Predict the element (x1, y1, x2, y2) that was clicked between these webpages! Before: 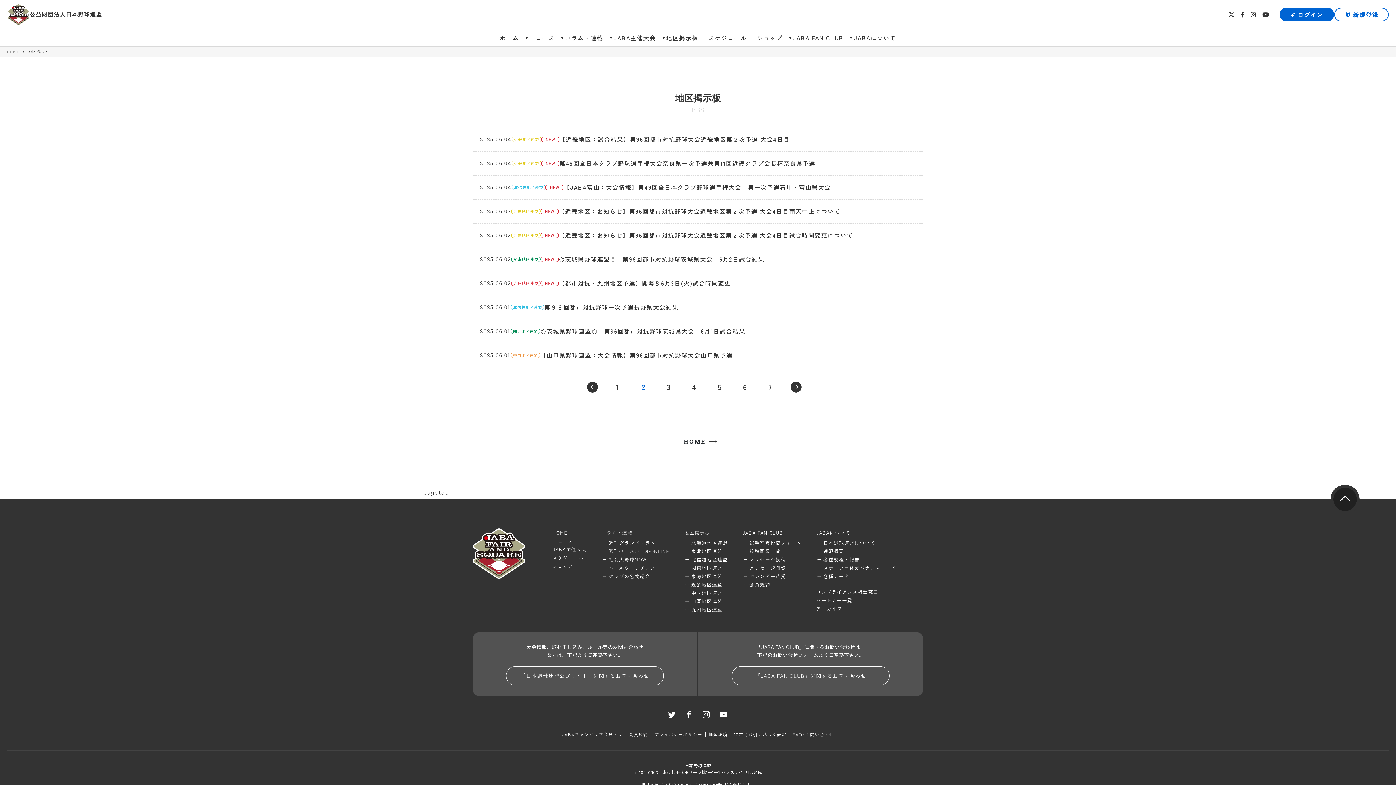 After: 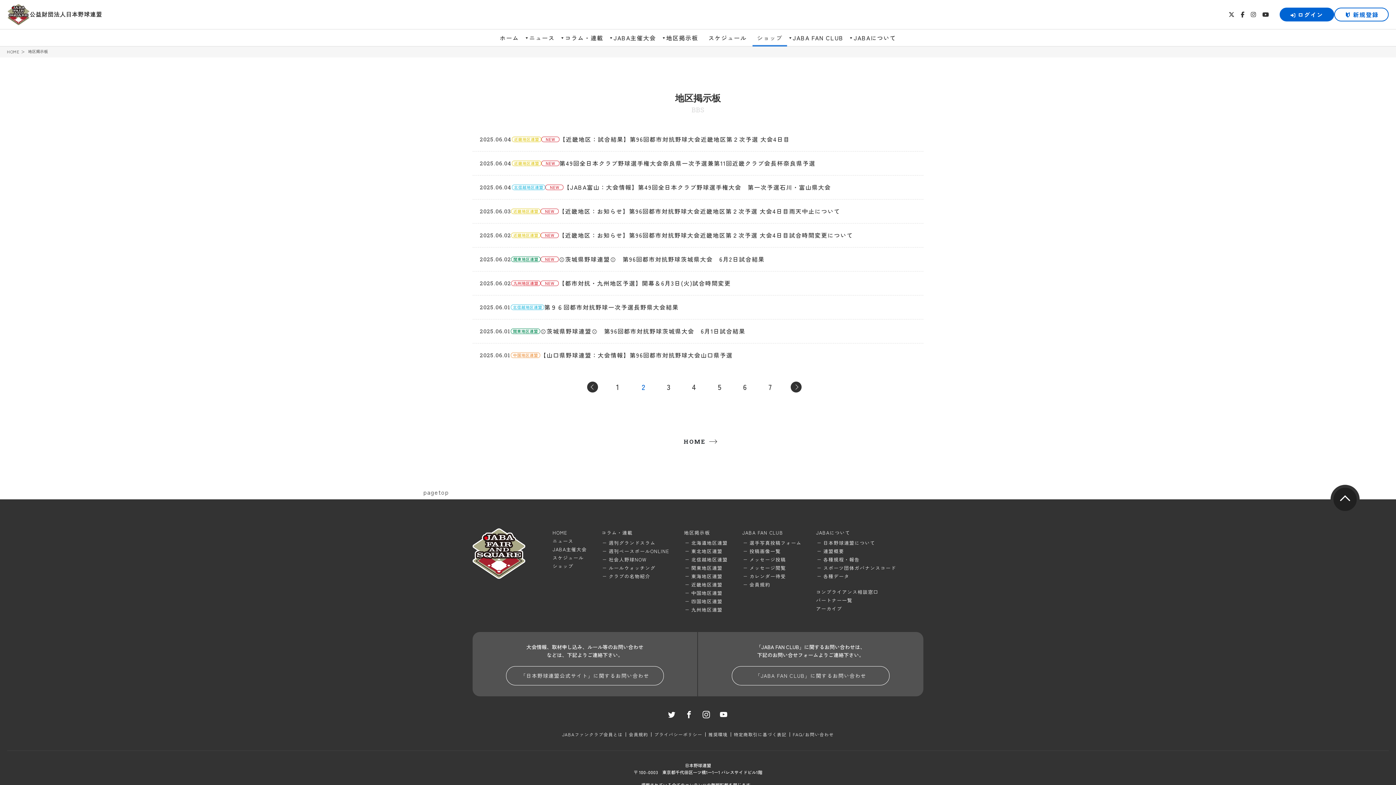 Action: bbox: (752, 29, 787, 46) label: ショップ